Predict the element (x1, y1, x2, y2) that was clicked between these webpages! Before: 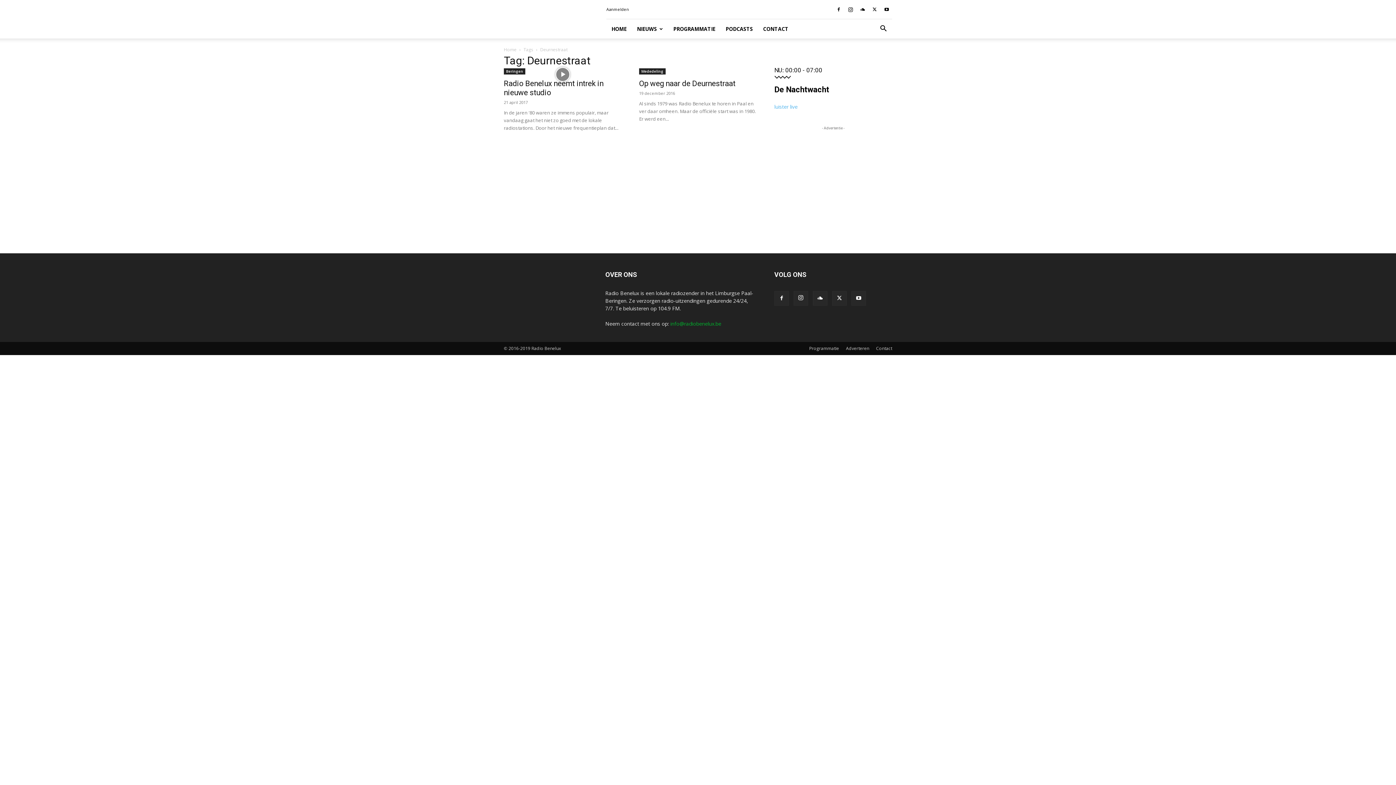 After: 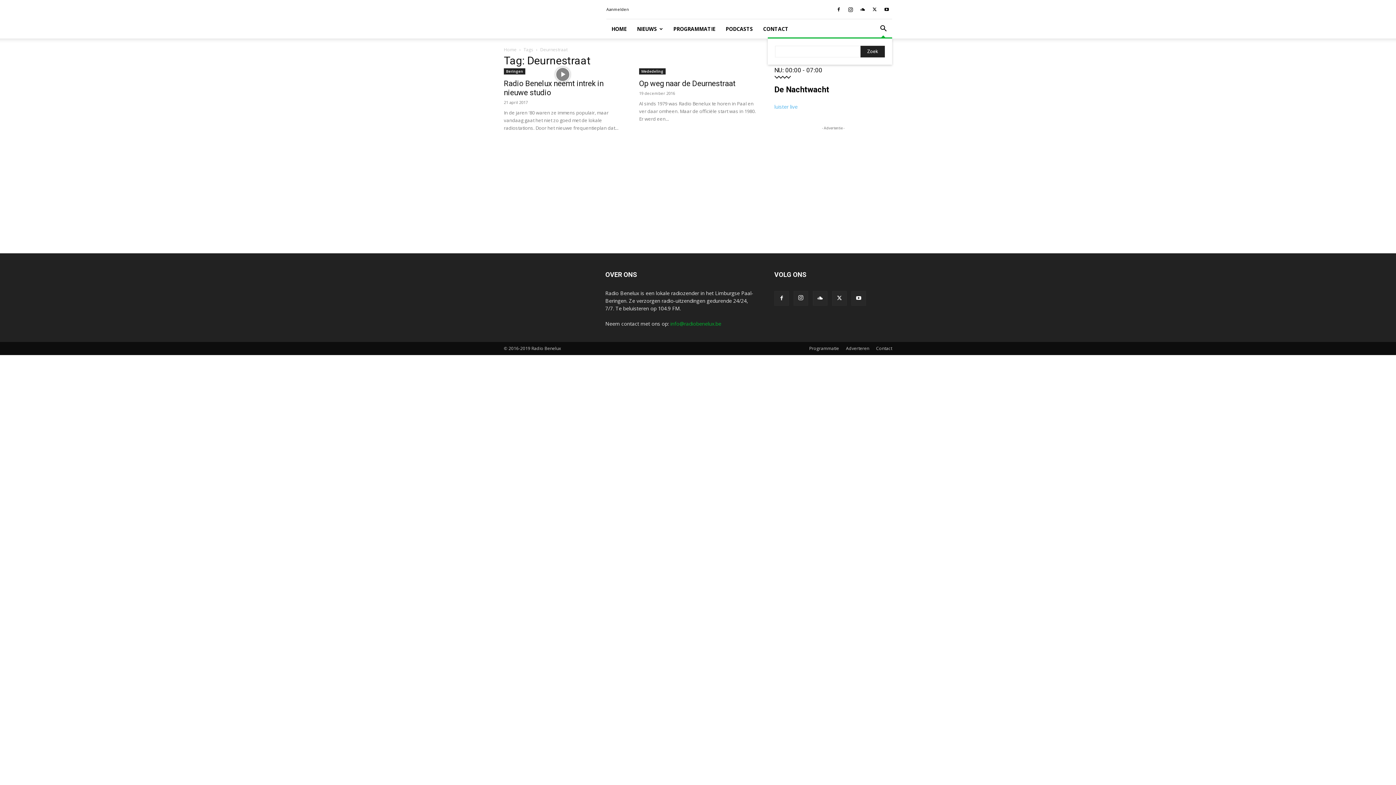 Action: bbox: (874, 25, 892, 32) label: Search